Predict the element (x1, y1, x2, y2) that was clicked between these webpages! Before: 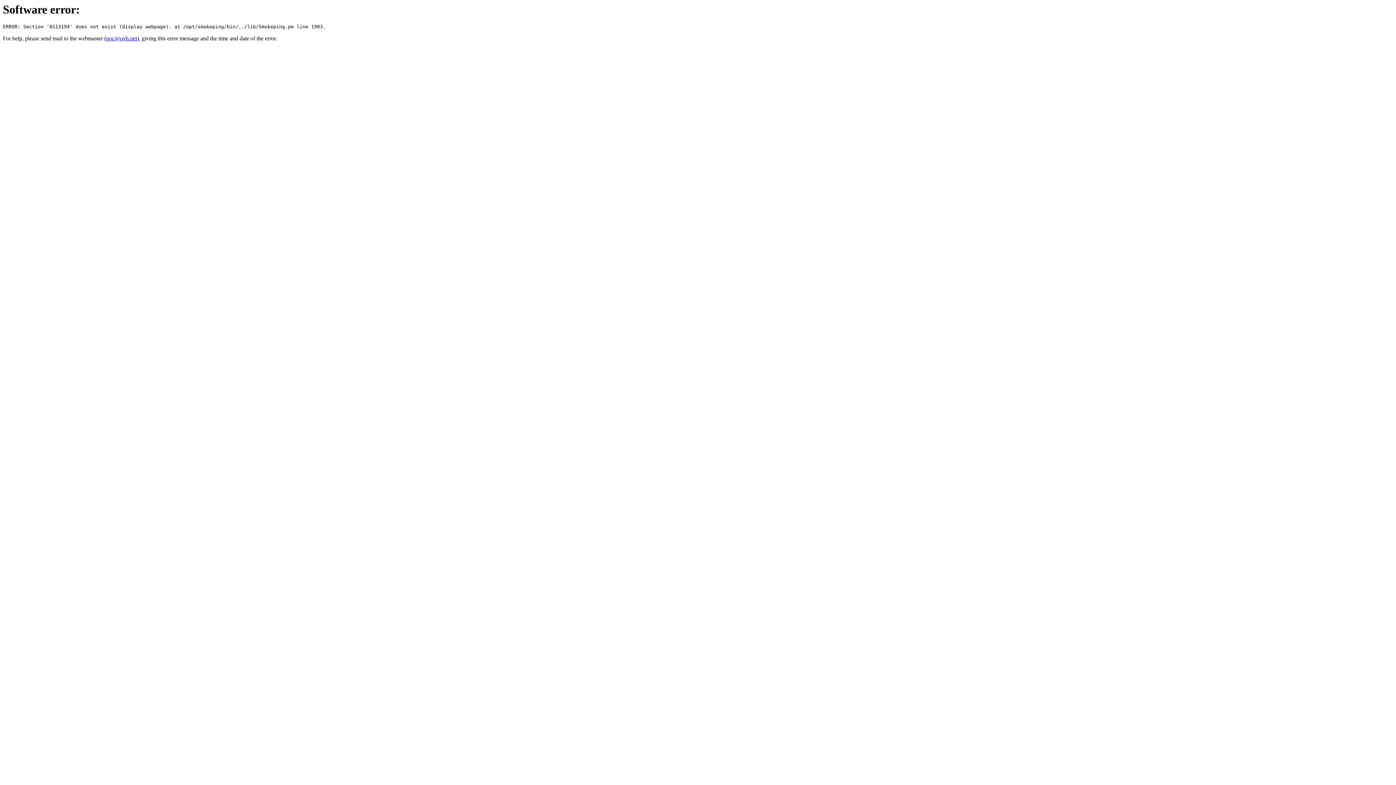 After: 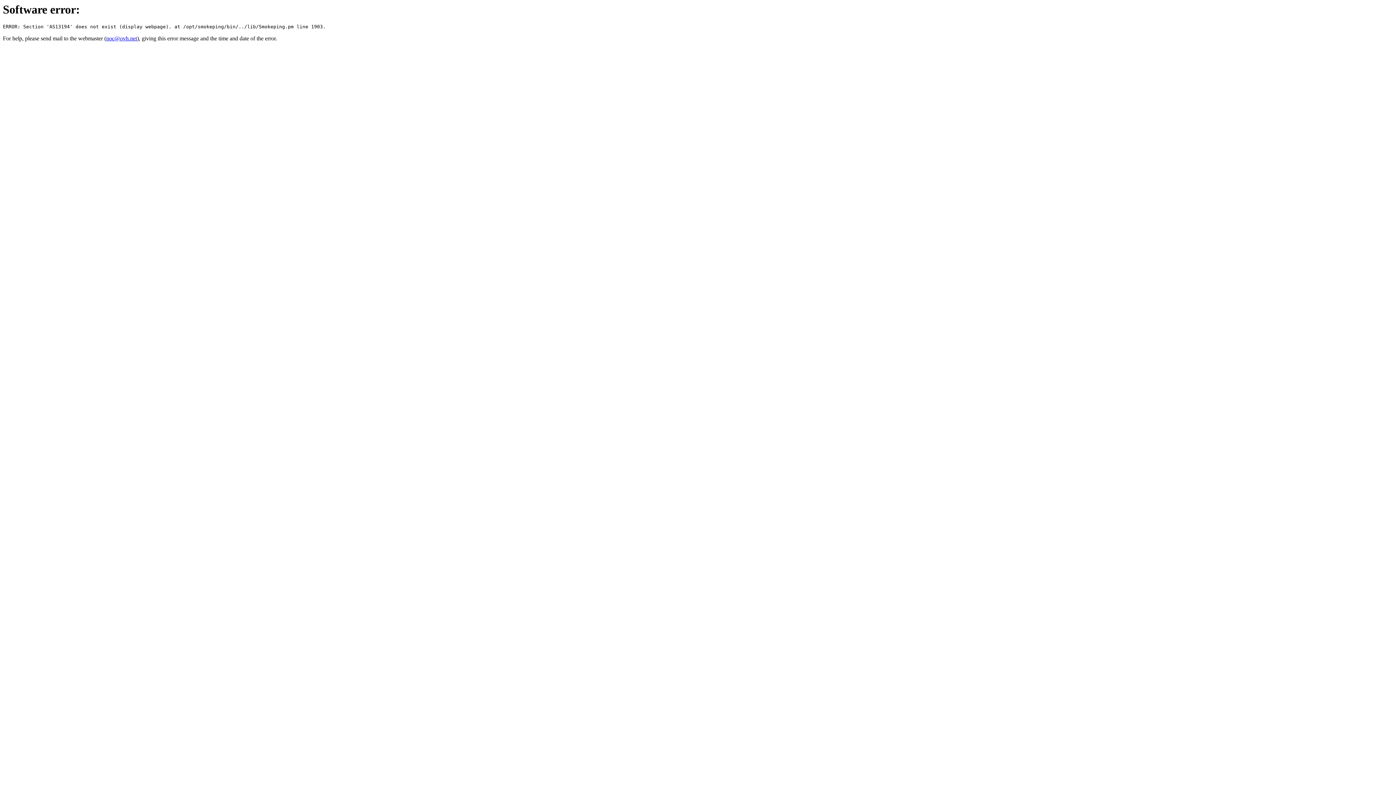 Action: bbox: (106, 35, 137, 41) label: noc@ovh.net